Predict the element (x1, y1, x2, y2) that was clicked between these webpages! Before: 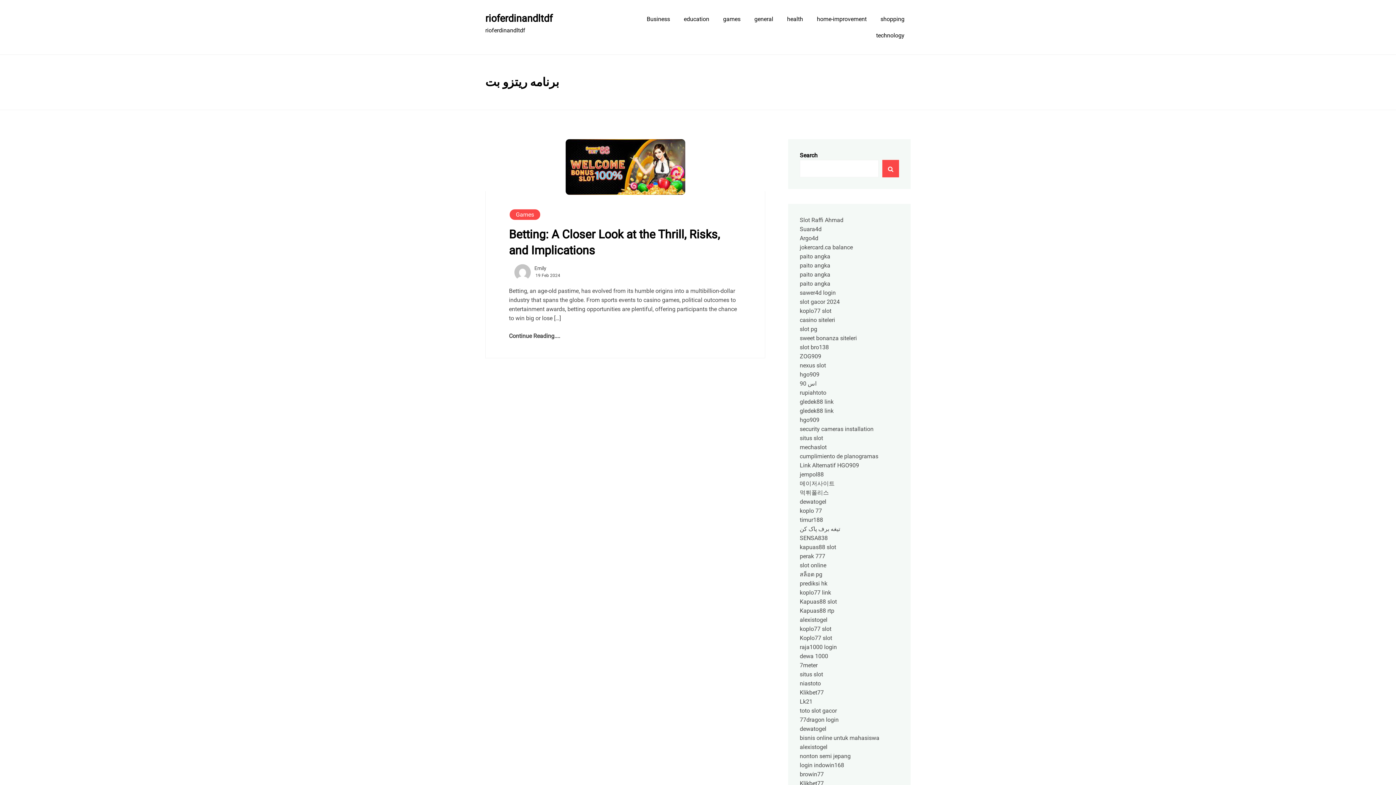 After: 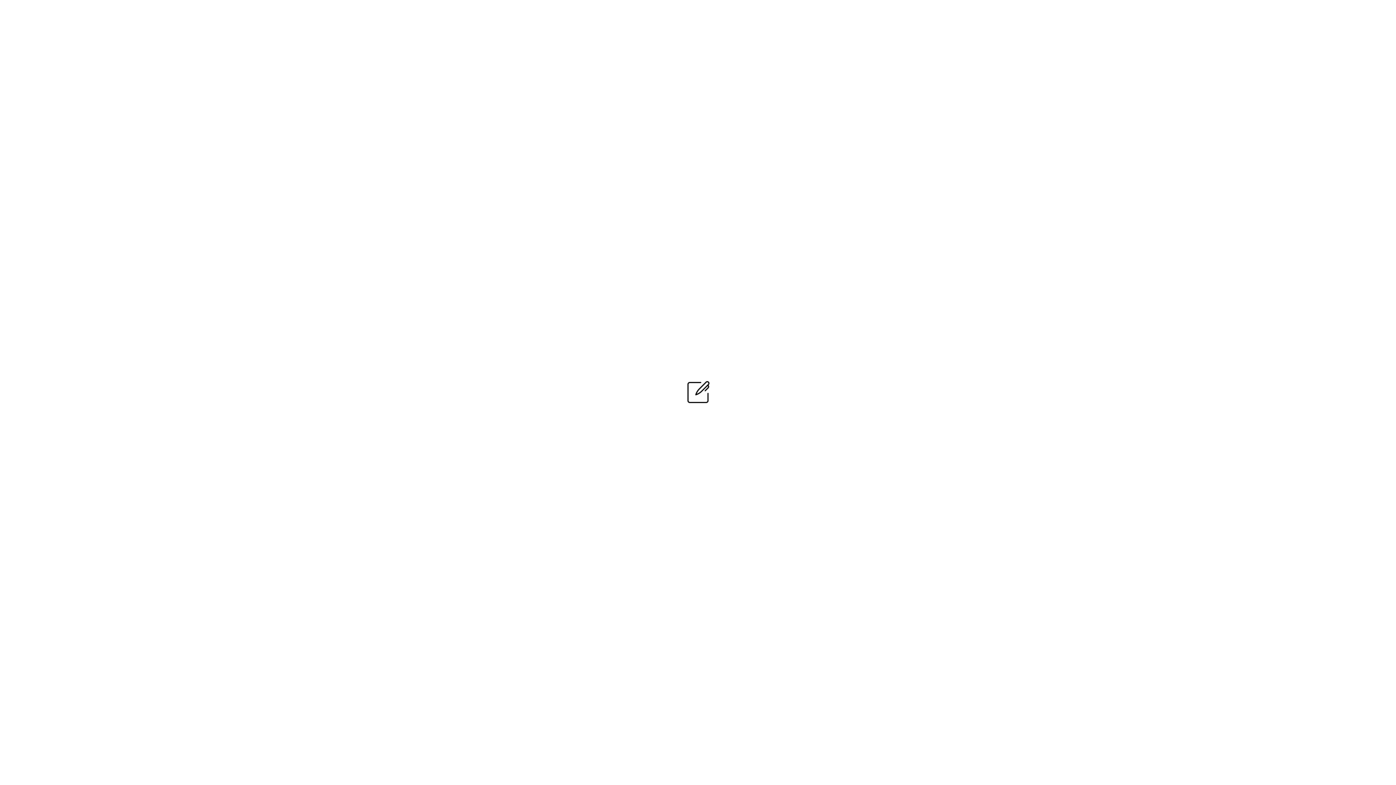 Action: label: Continue Reading.... bbox: (509, 332, 560, 339)